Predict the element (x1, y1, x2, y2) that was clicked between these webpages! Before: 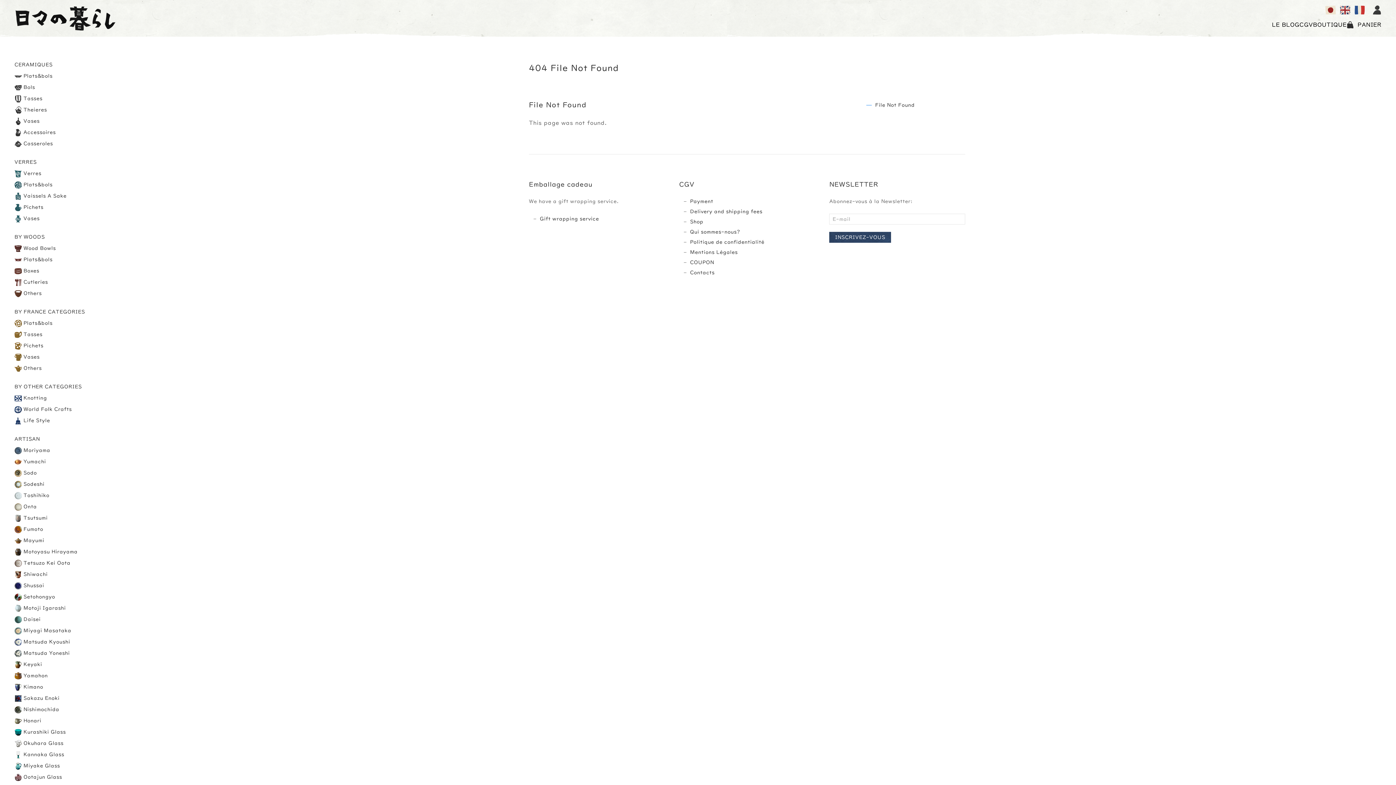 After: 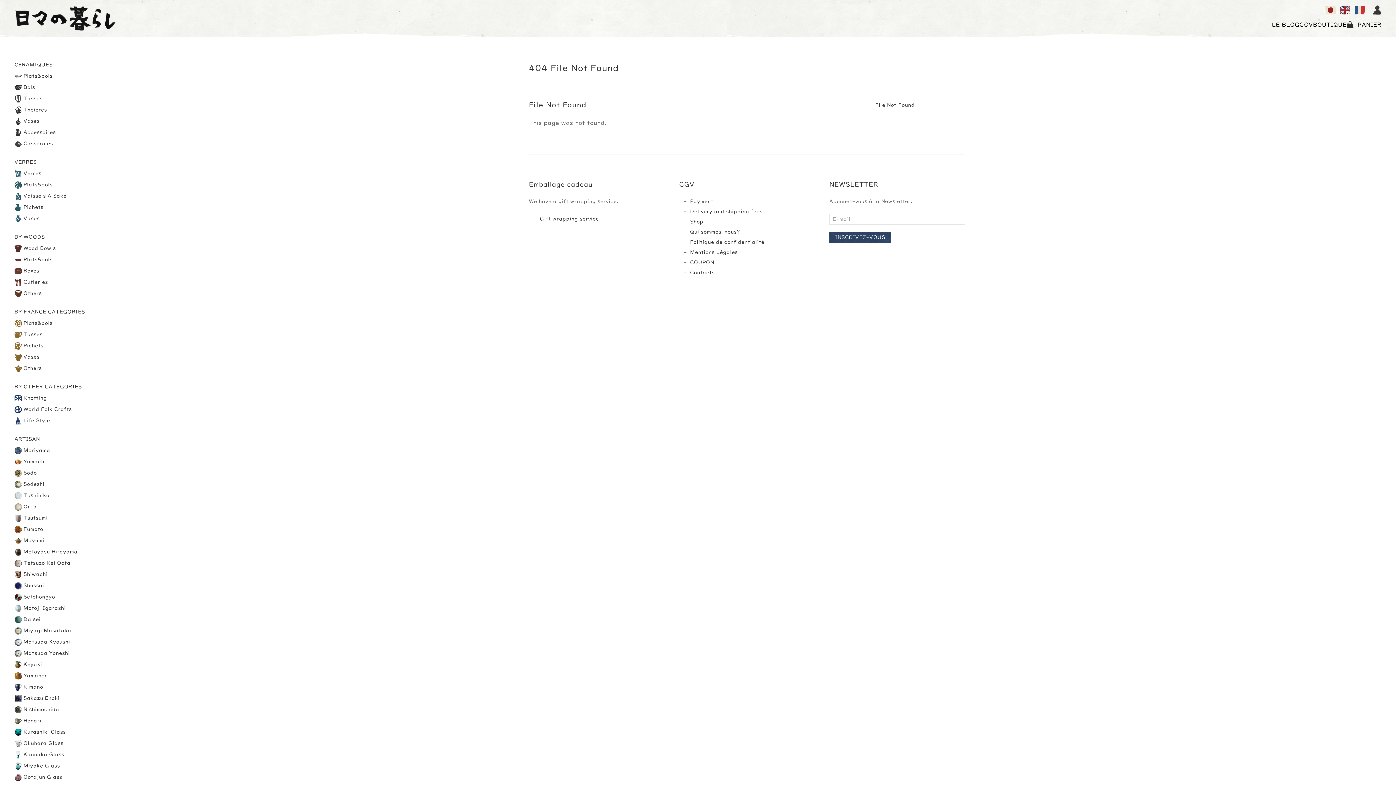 Action: bbox: (1352, 3, 1367, 16)